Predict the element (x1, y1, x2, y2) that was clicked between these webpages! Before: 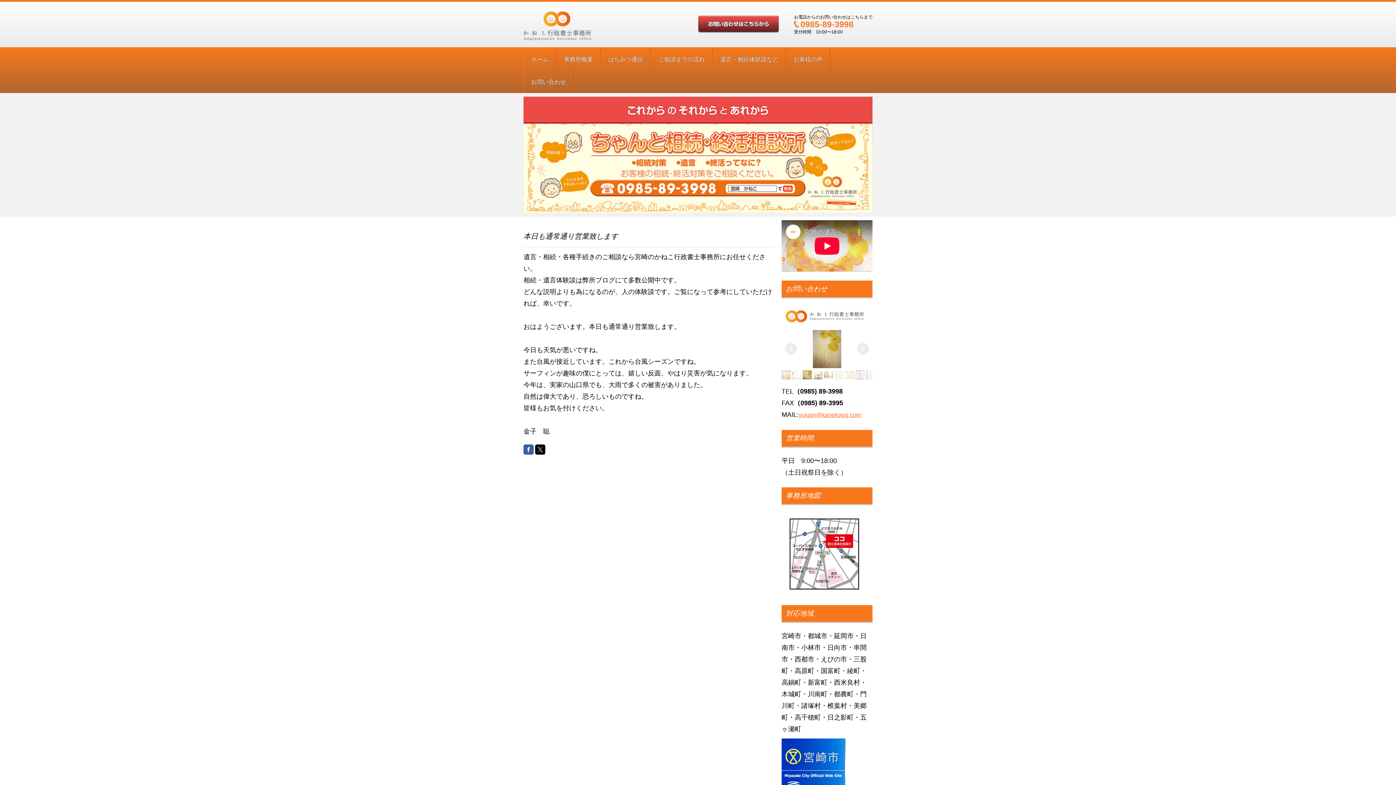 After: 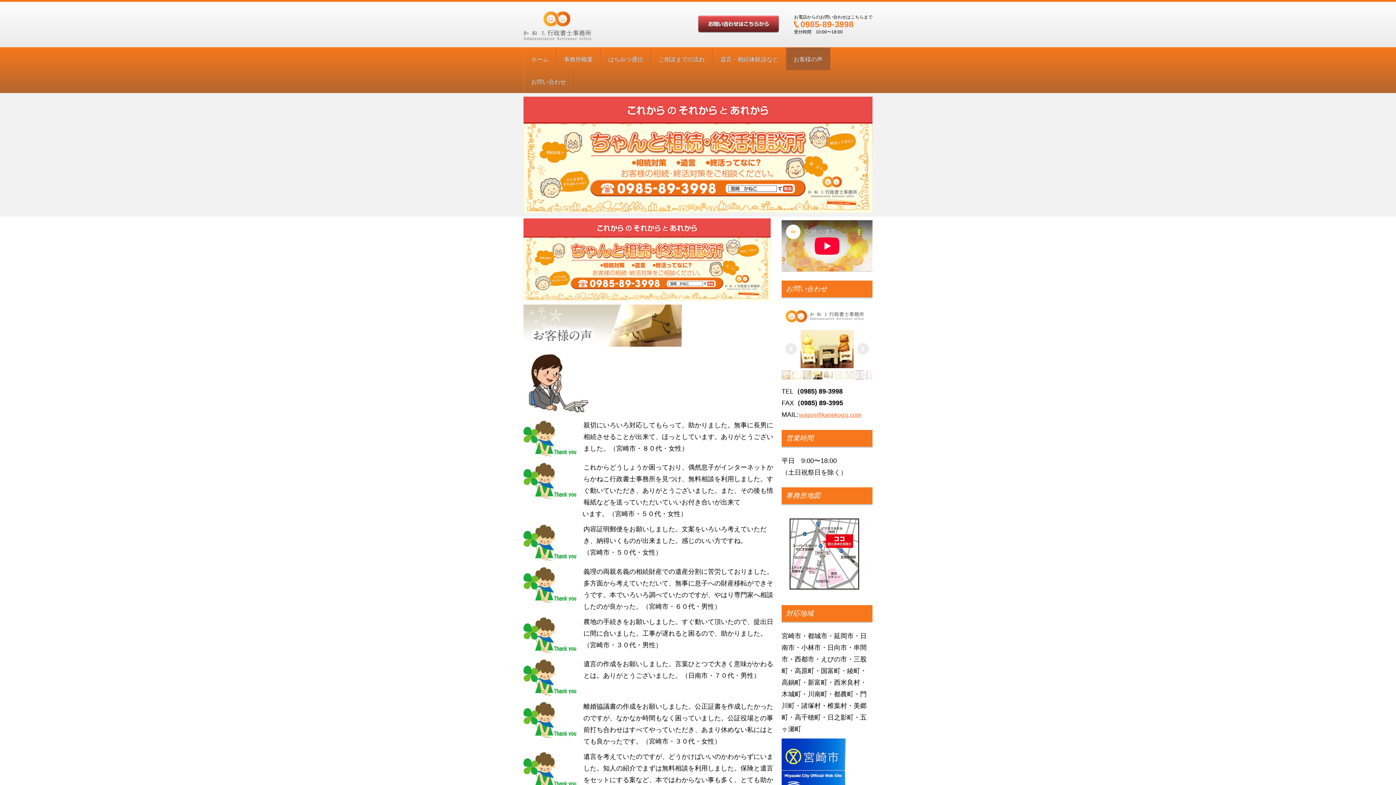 Action: label: お客様の声 bbox: (786, 47, 830, 70)